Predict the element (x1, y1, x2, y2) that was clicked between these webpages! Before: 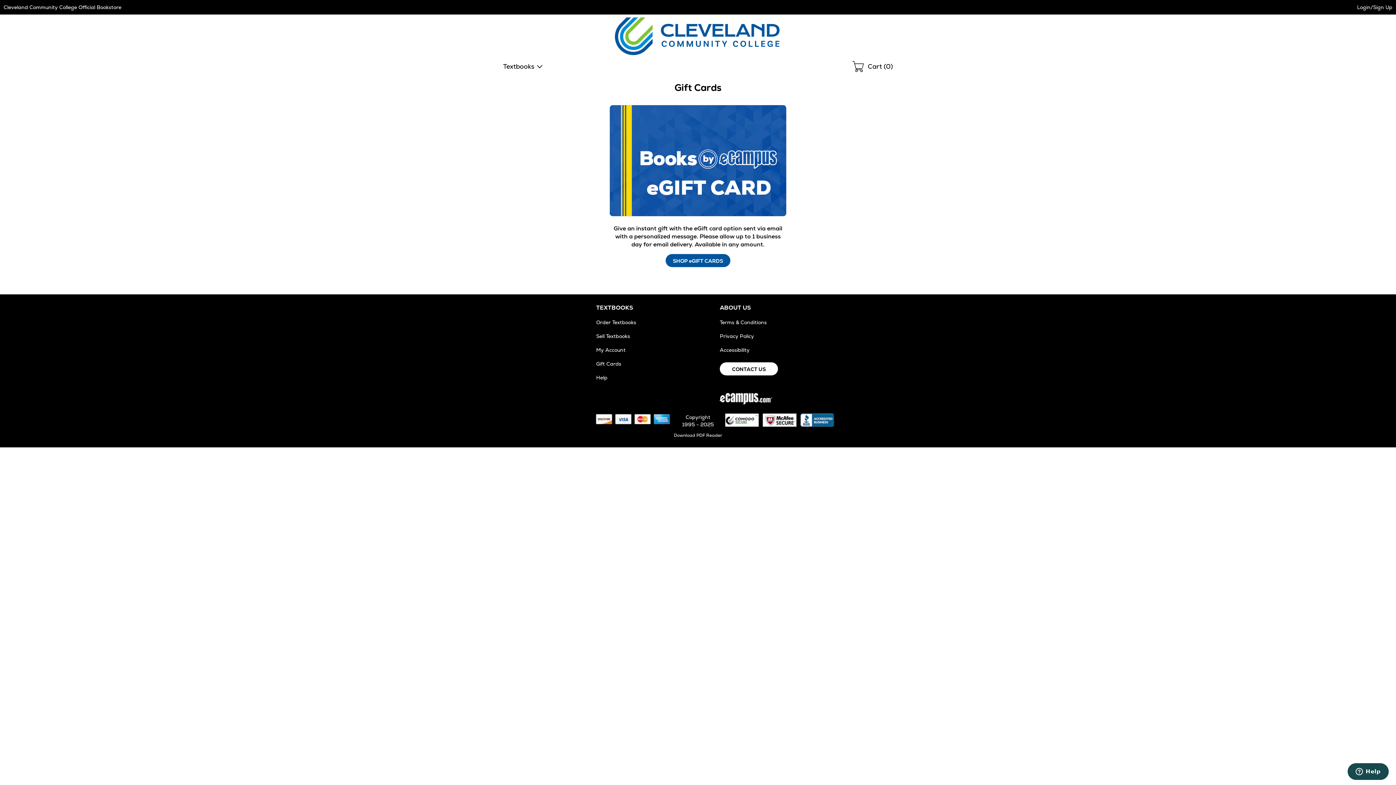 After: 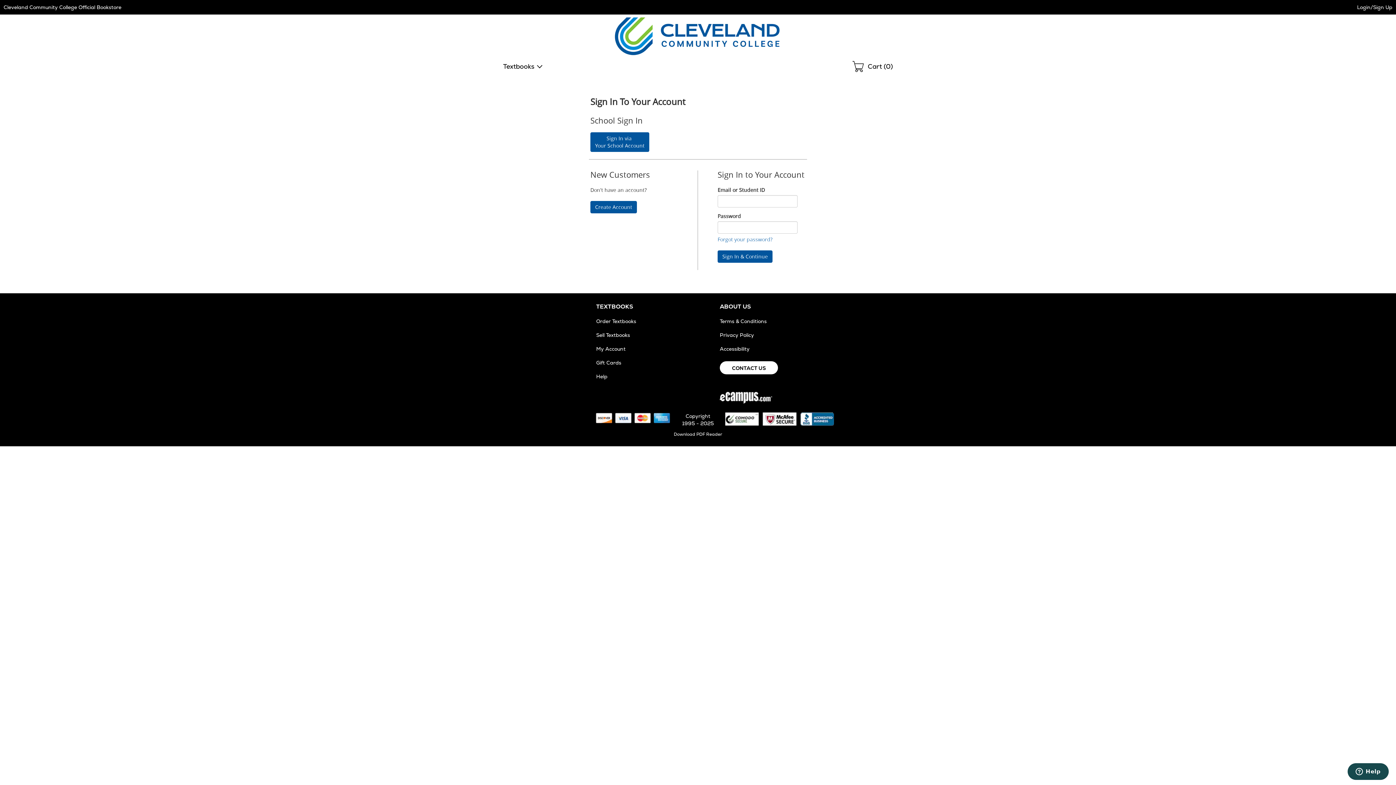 Action: bbox: (1357, 4, 1392, 10) label: Login/Sign Up